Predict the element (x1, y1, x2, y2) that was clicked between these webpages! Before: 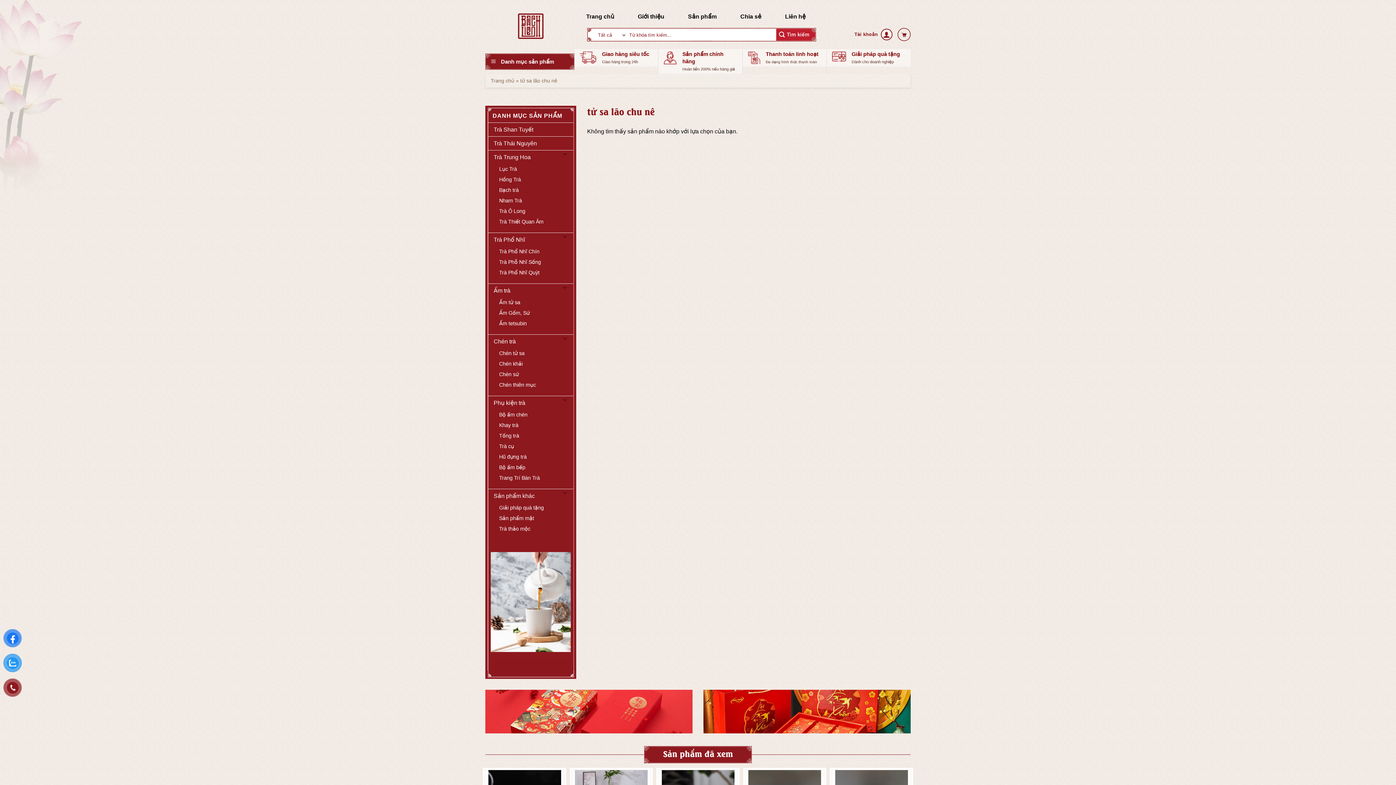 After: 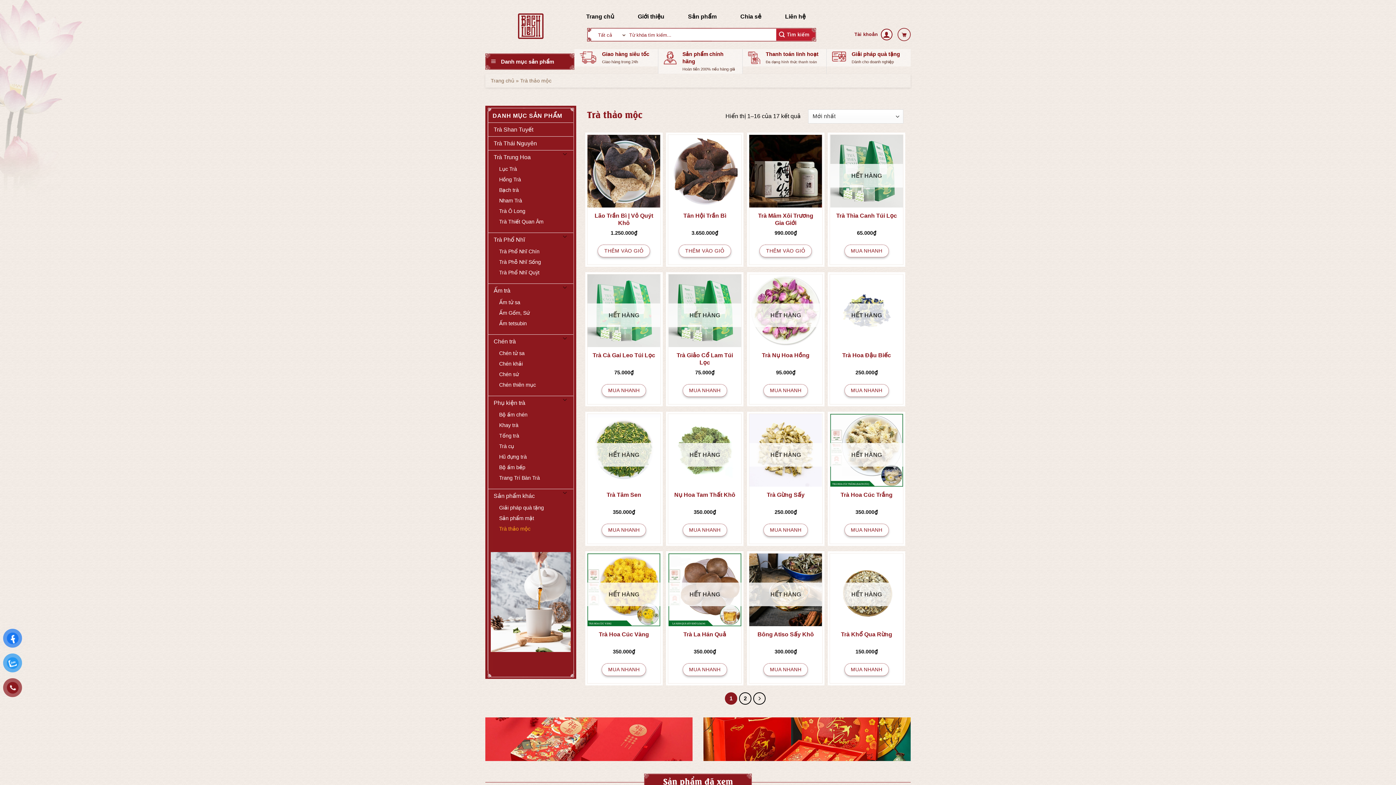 Action: bbox: (499, 524, 530, 534) label: Trà thảo mộc